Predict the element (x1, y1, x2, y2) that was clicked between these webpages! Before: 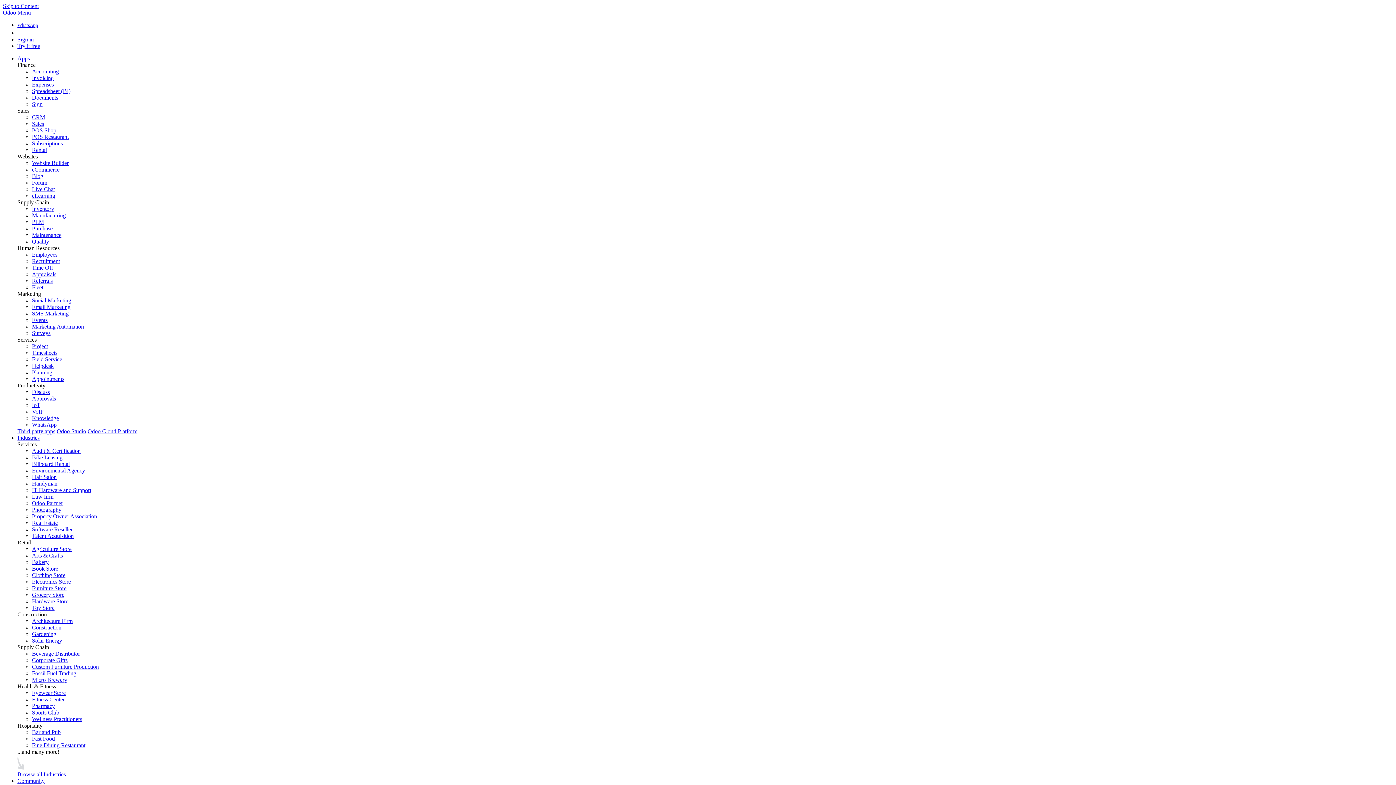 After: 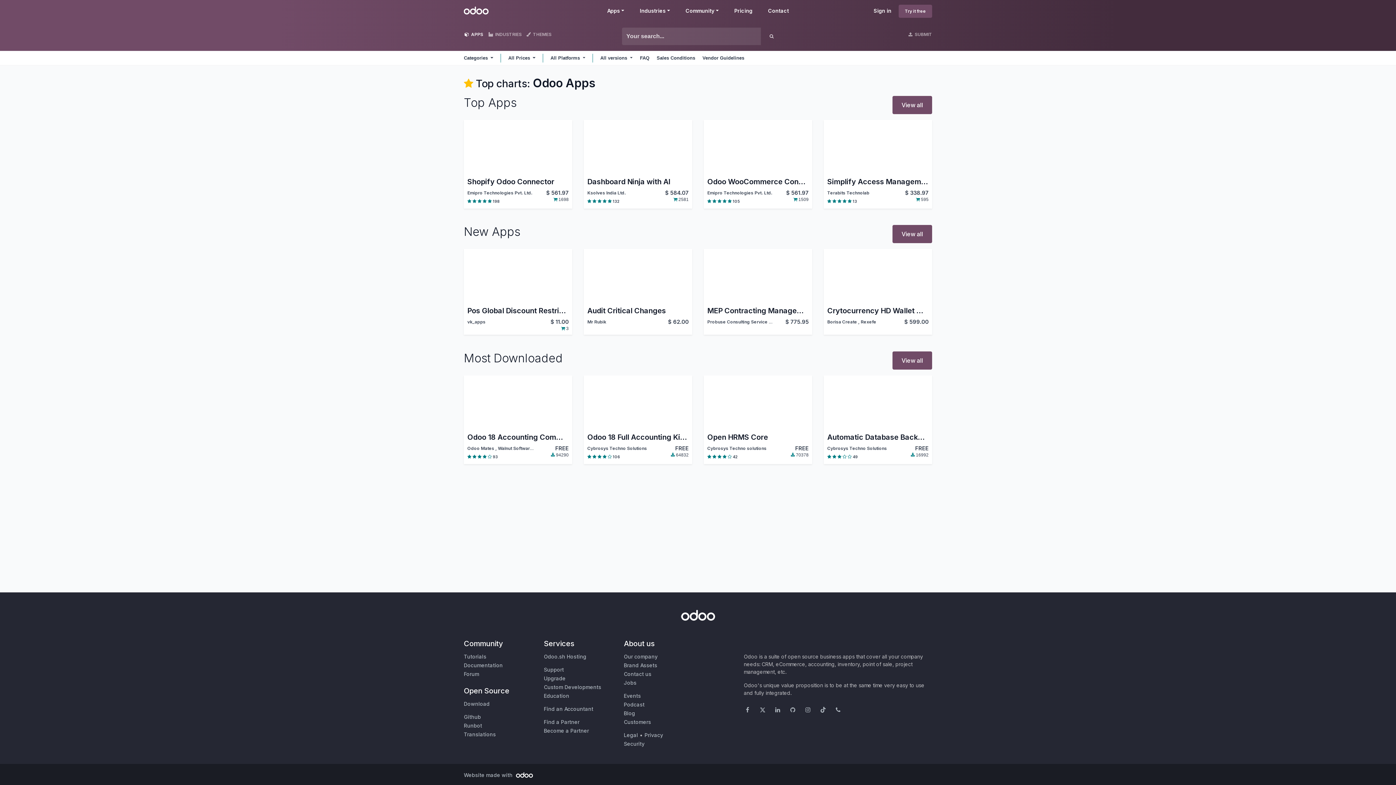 Action: label: Third party apps bbox: (17, 428, 55, 434)